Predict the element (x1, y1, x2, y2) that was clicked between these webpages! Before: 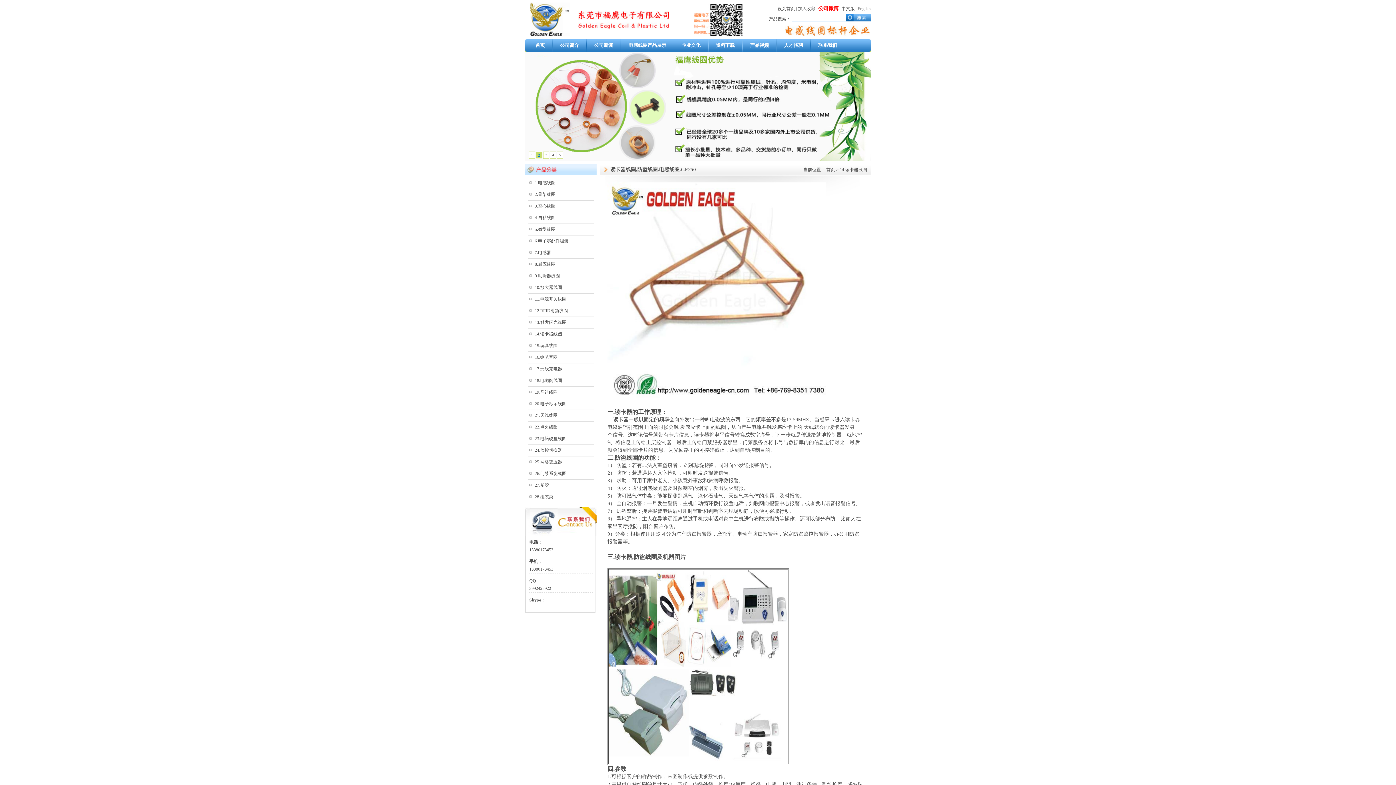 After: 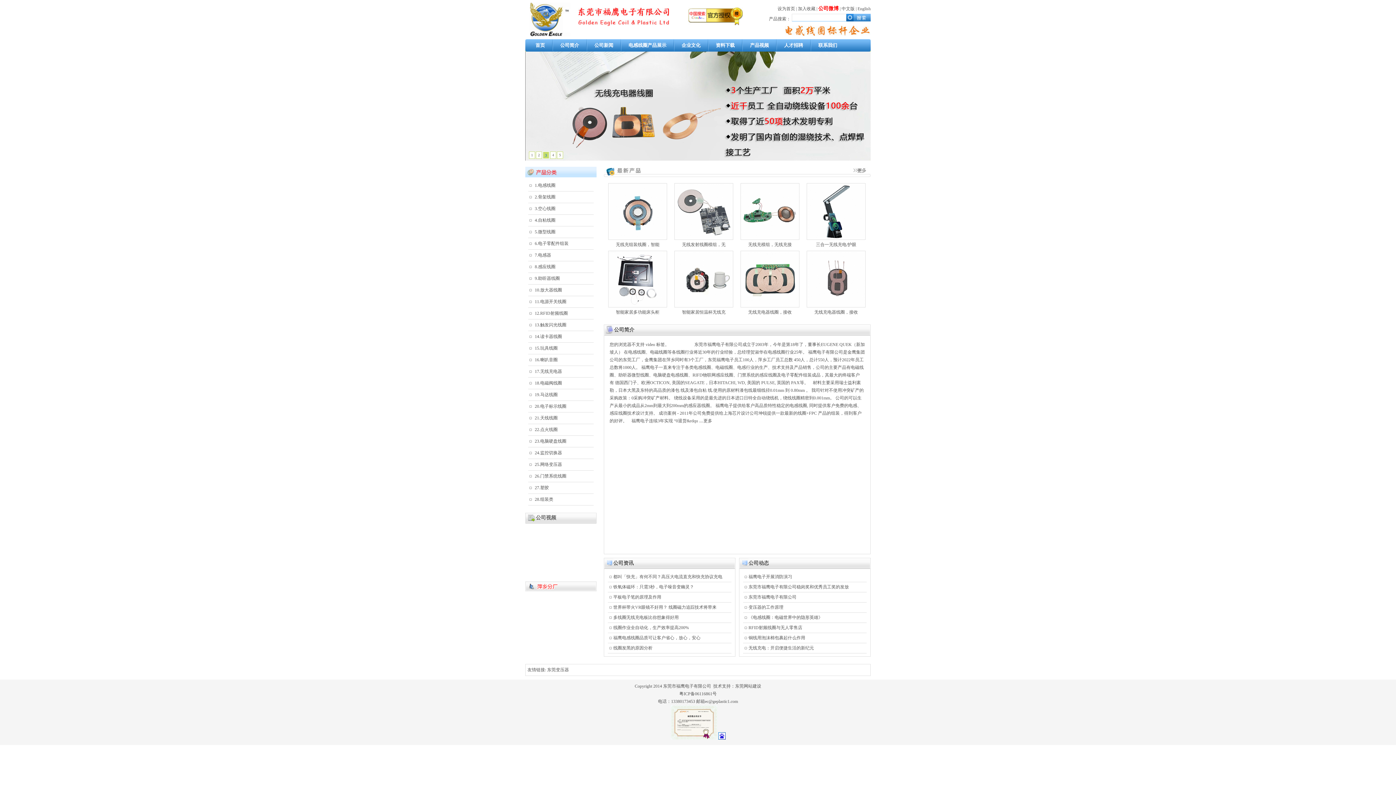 Action: bbox: (528, 39, 552, 51) label: 首页